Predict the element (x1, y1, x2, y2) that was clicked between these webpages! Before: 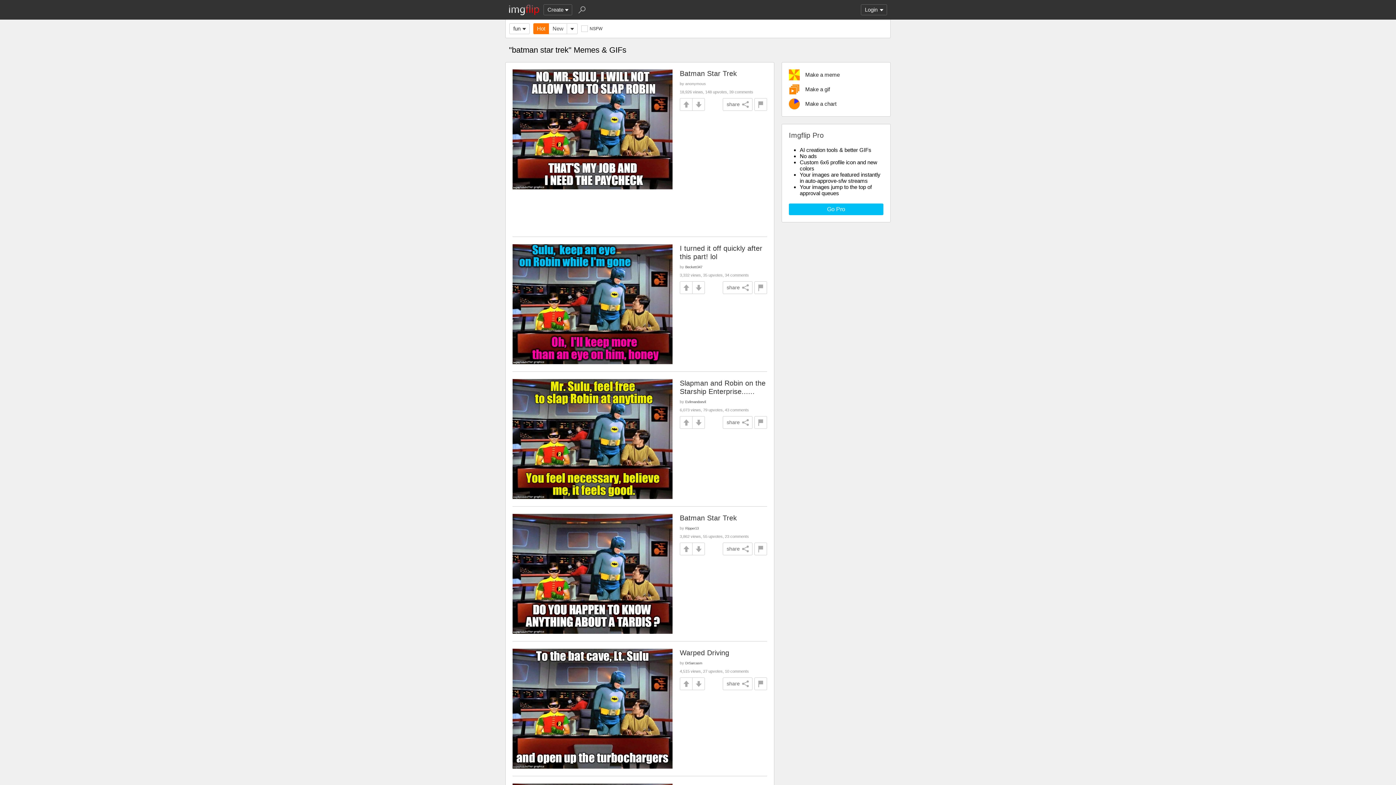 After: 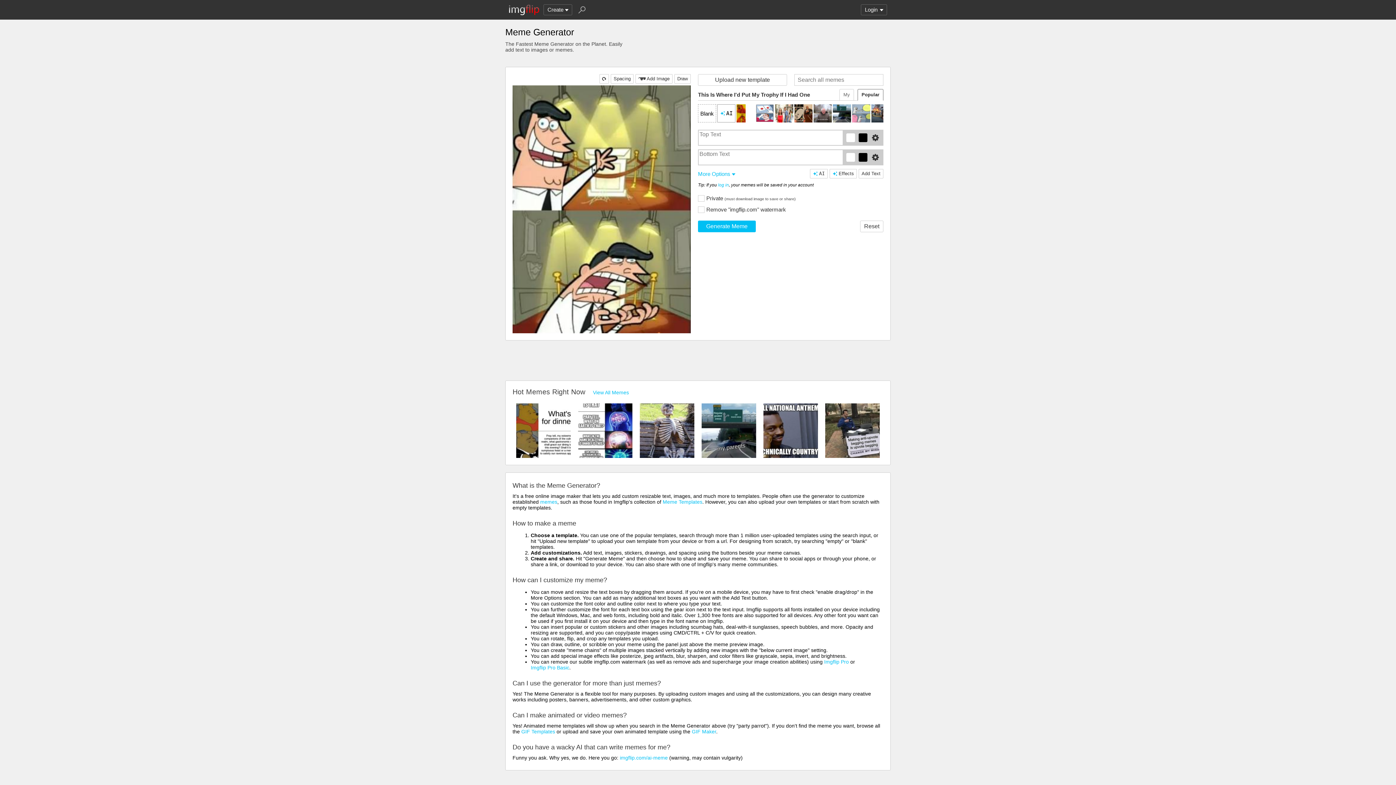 Action: bbox: (787, 67, 885, 82) label: Make a meme